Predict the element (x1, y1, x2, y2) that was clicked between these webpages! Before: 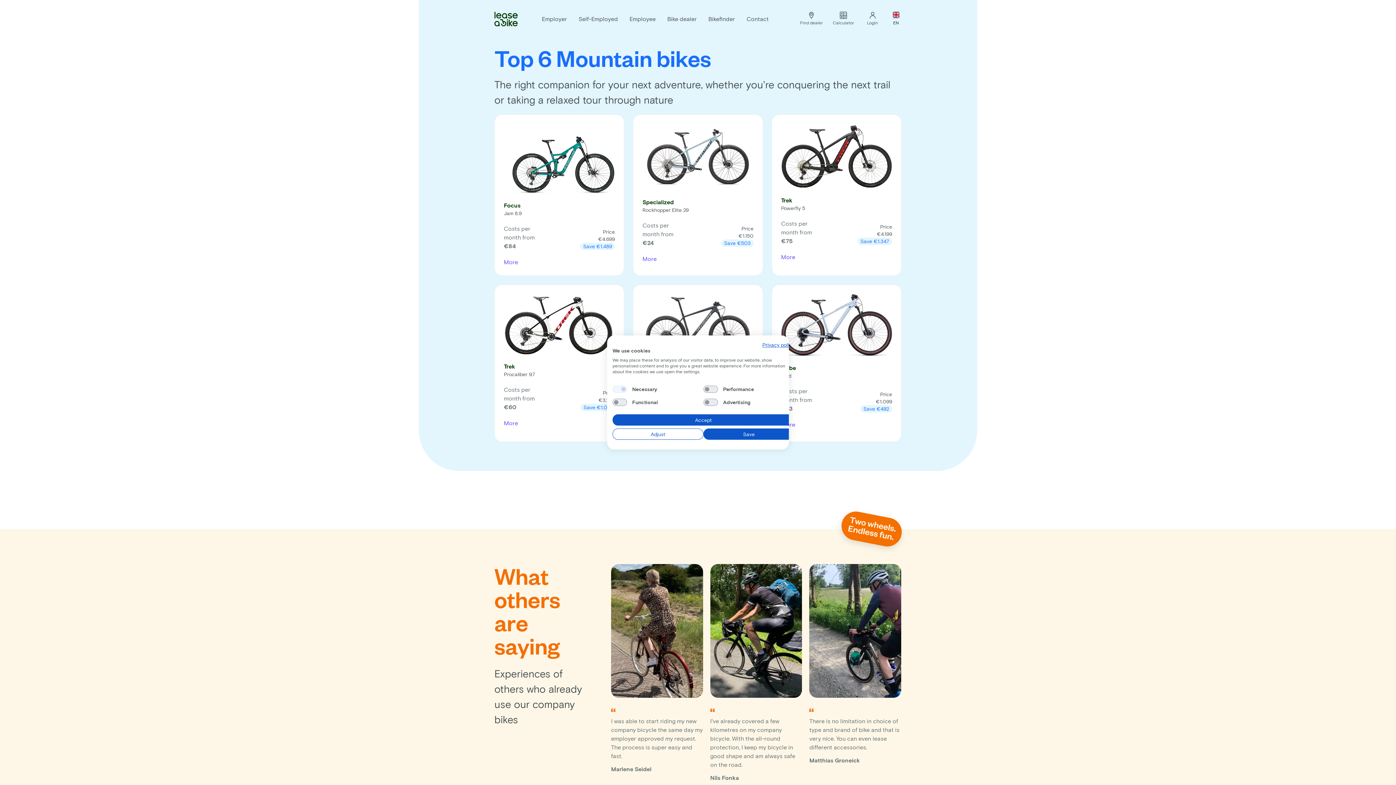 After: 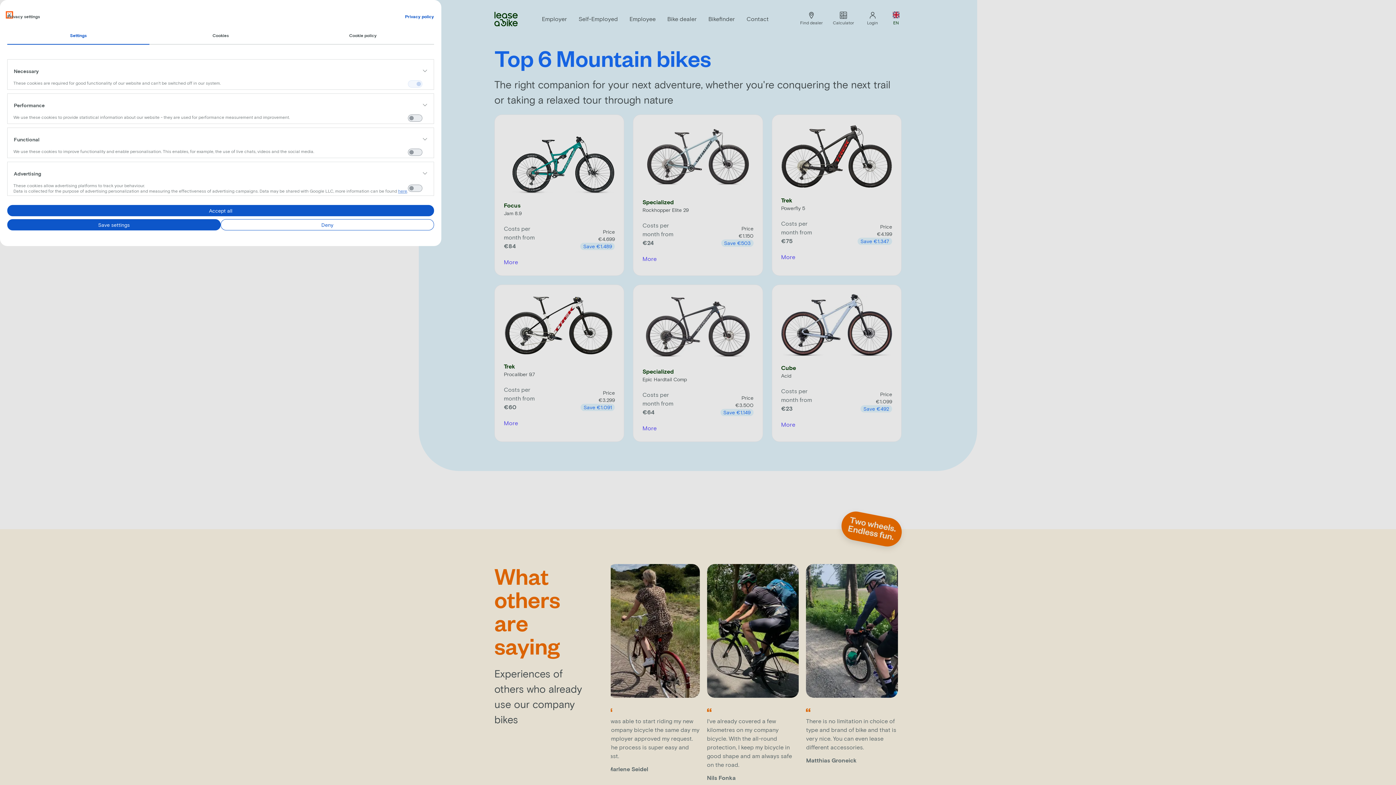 Action: label: Adjust cookie preferences bbox: (612, 428, 703, 440)